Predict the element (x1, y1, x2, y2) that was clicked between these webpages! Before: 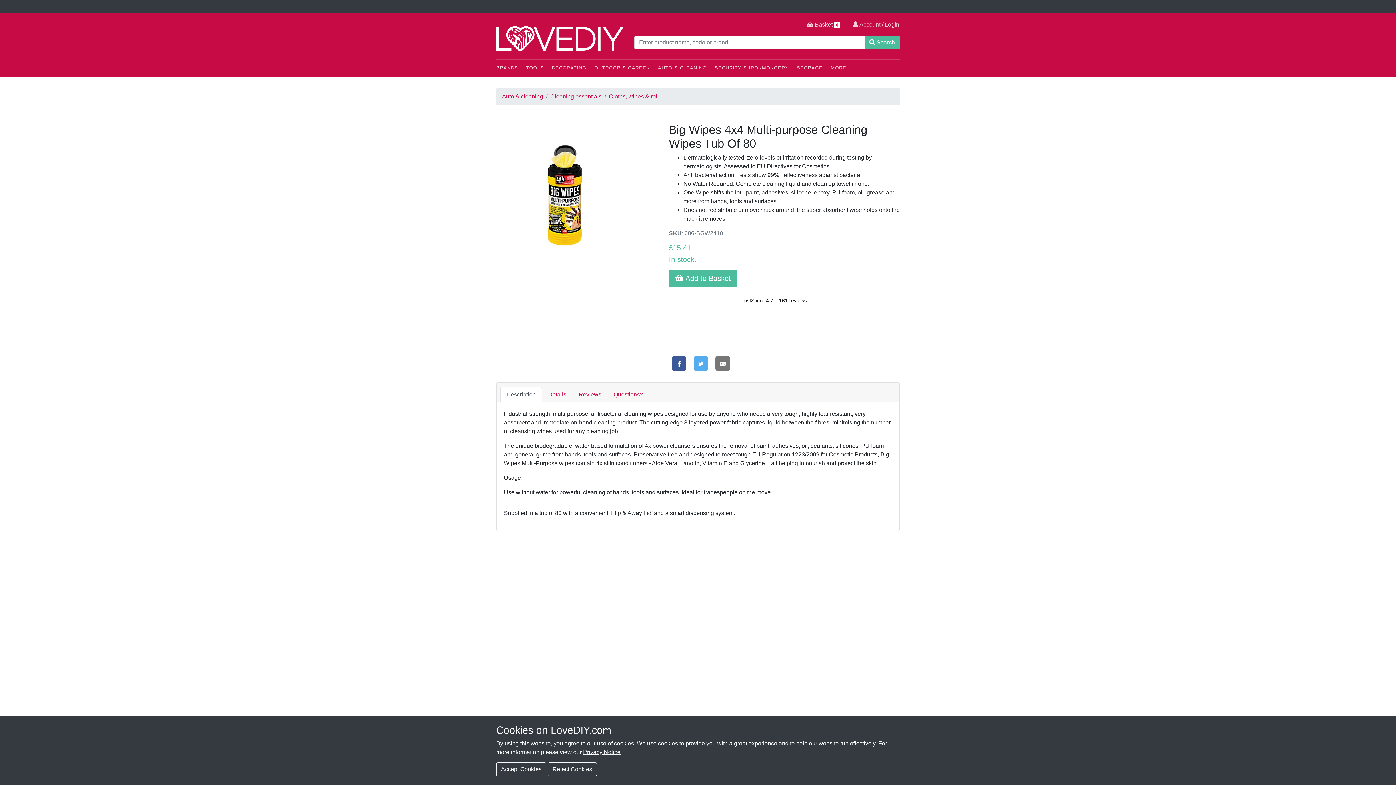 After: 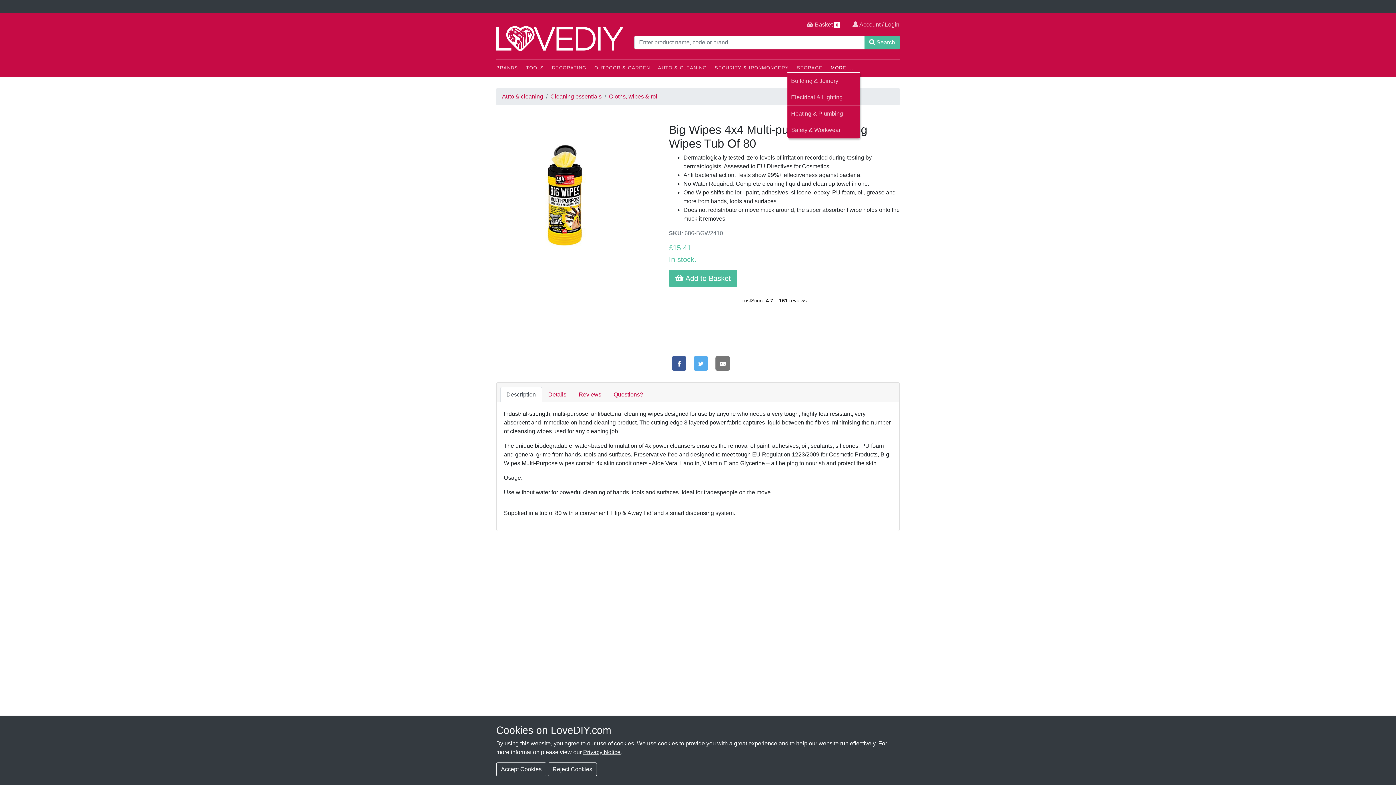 Action: bbox: (830, 64, 860, 73) label: MORE ...